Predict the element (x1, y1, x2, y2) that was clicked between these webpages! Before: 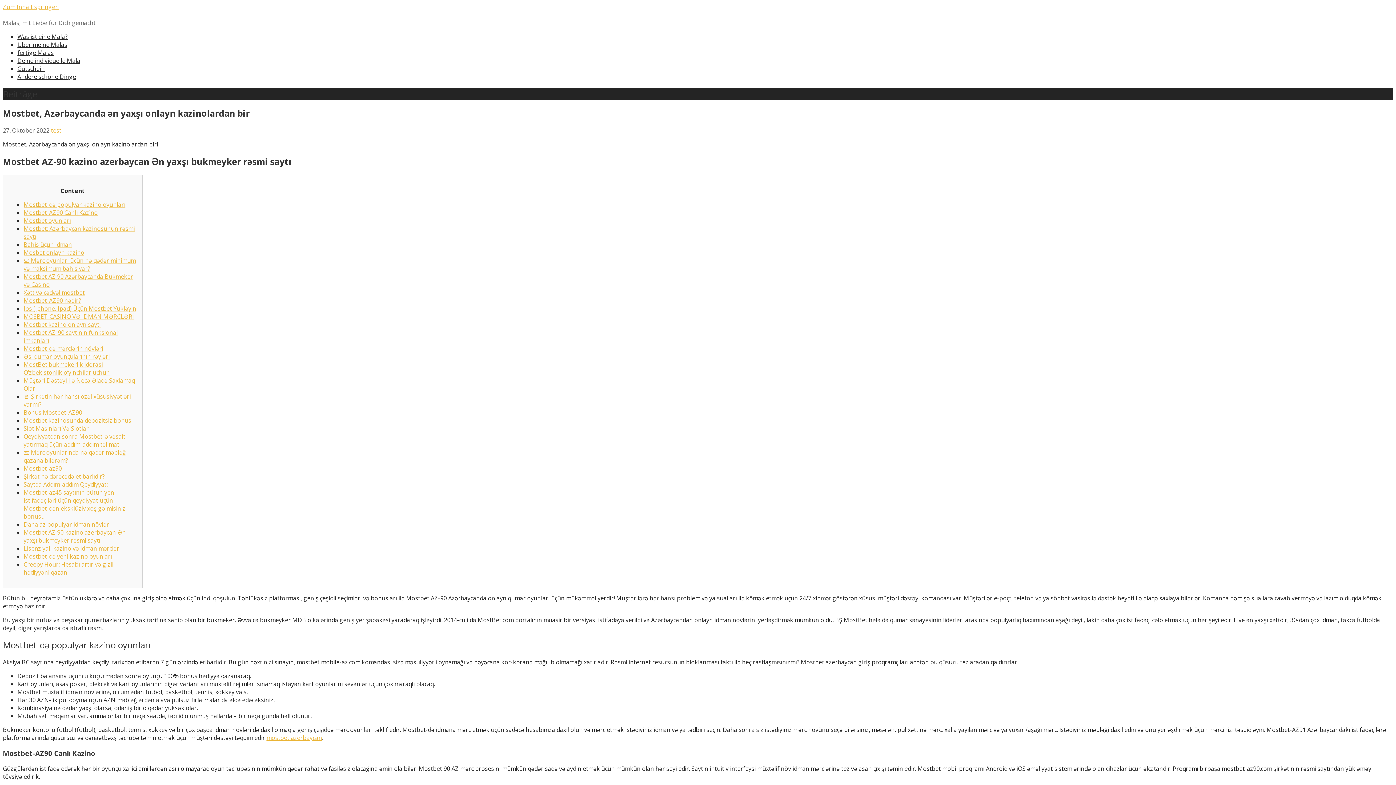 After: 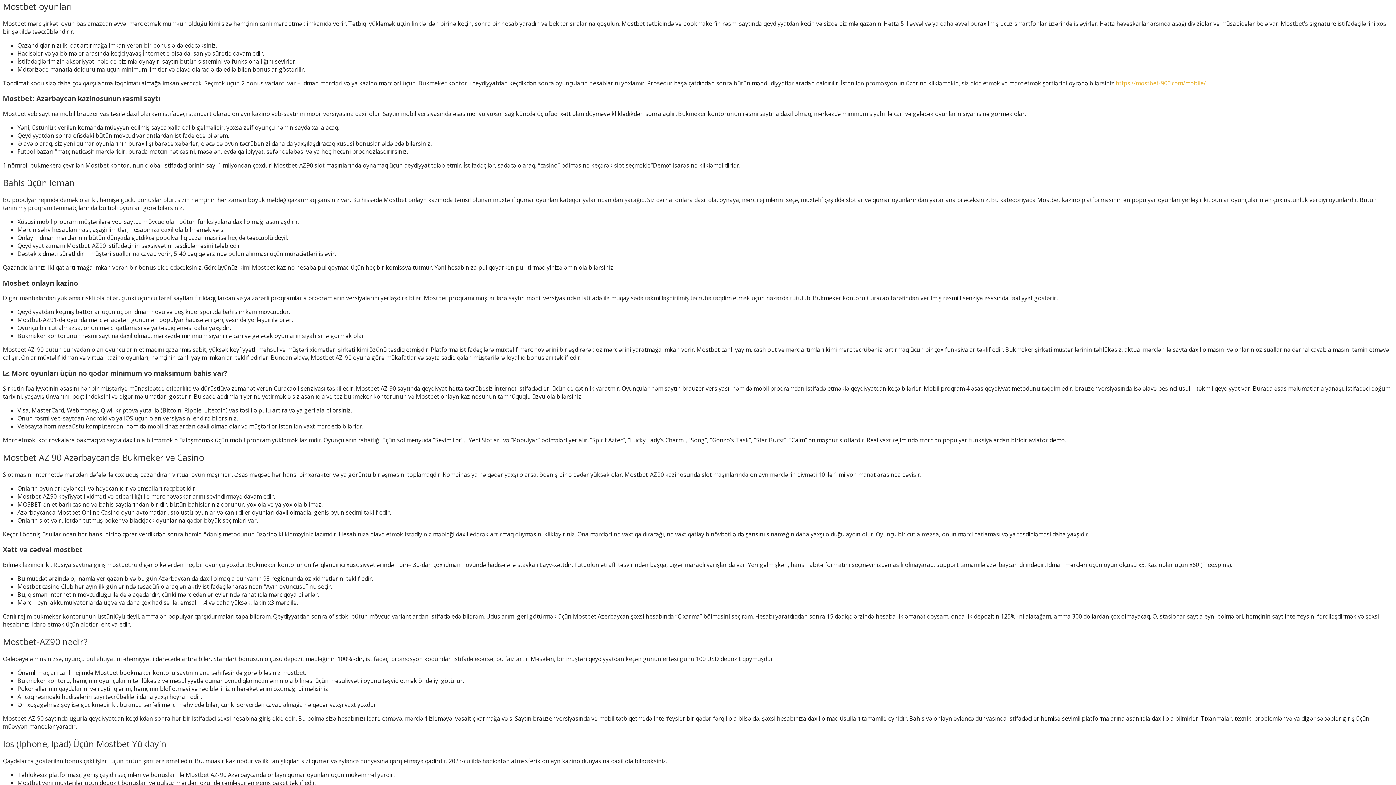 Action: bbox: (23, 216, 70, 224) label: Mostbet oyunları